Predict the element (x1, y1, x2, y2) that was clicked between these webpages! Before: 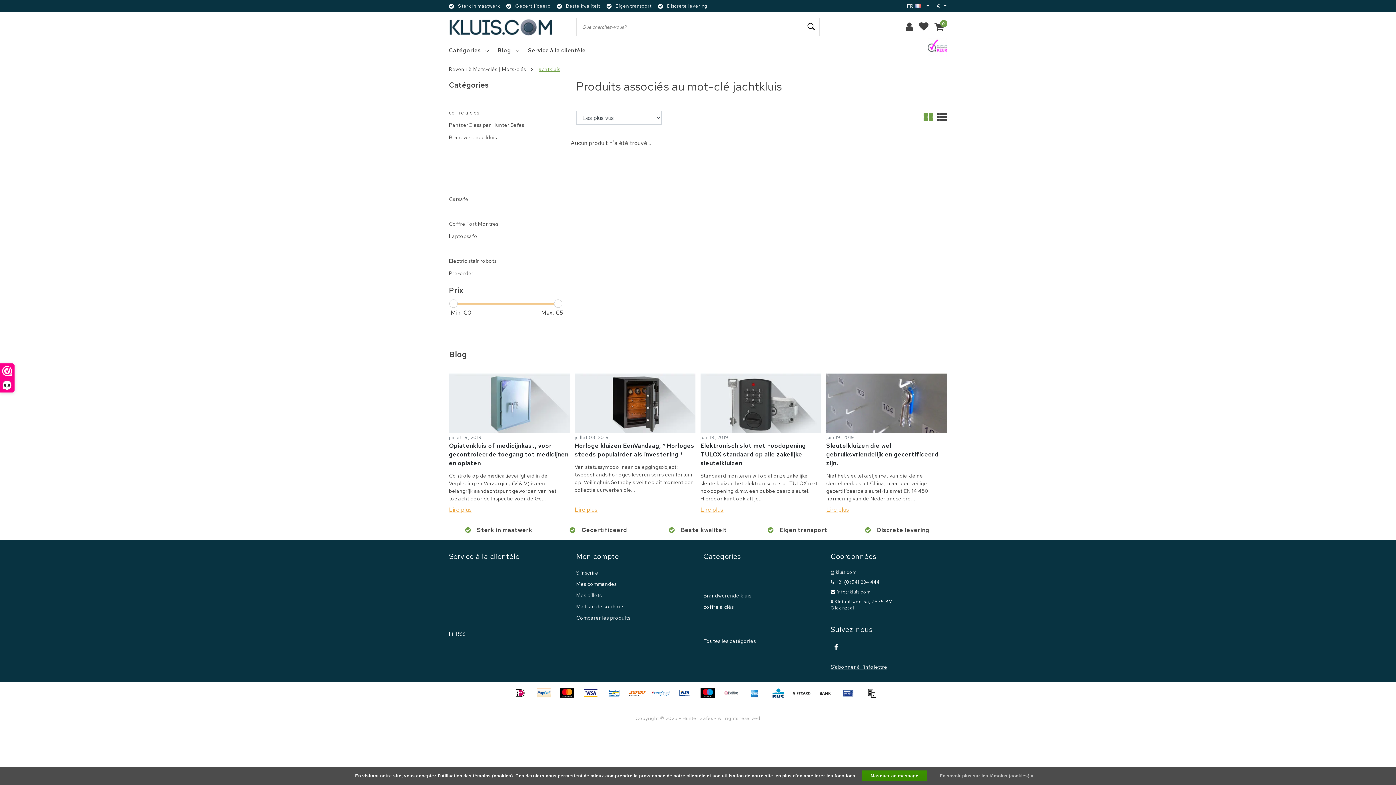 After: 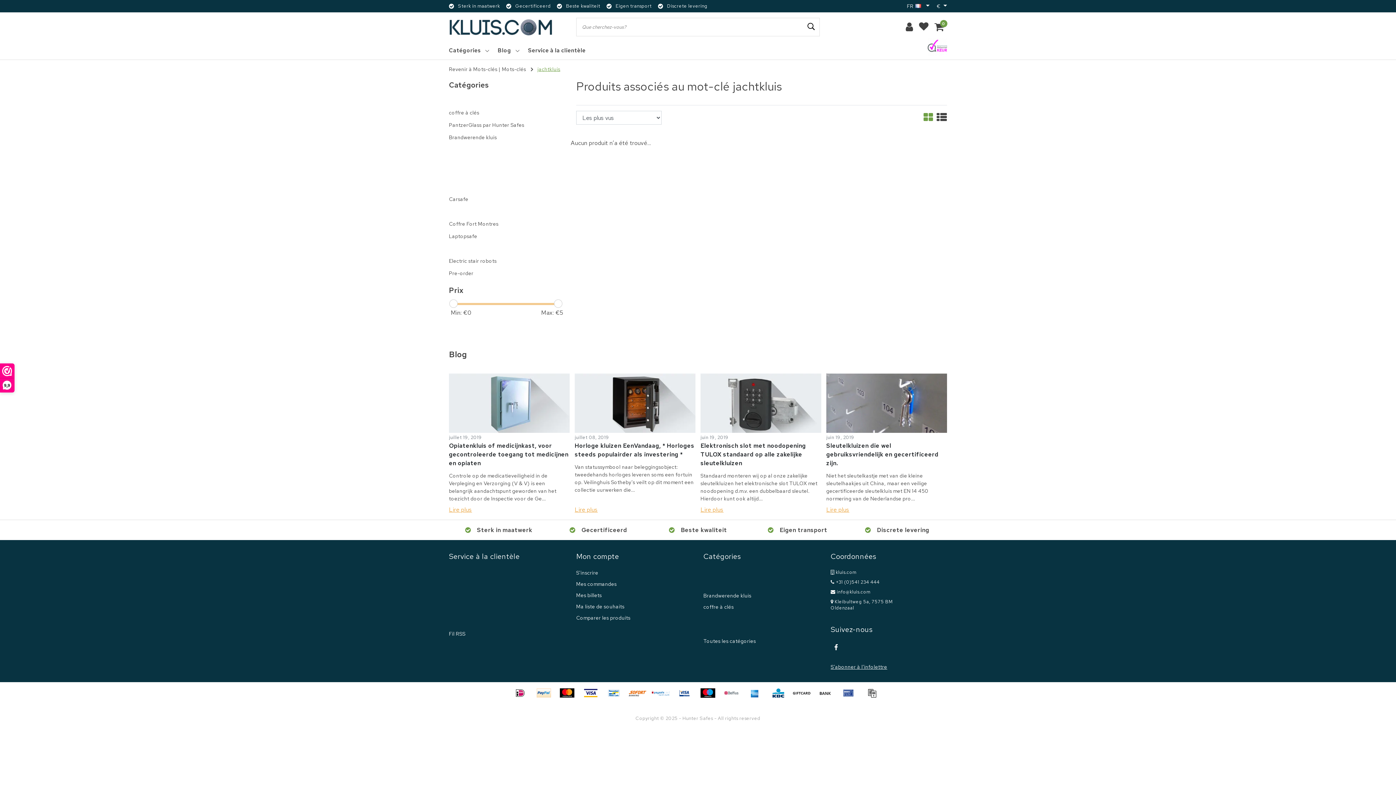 Action: label: Masquer ce message bbox: (861, 770, 927, 781)